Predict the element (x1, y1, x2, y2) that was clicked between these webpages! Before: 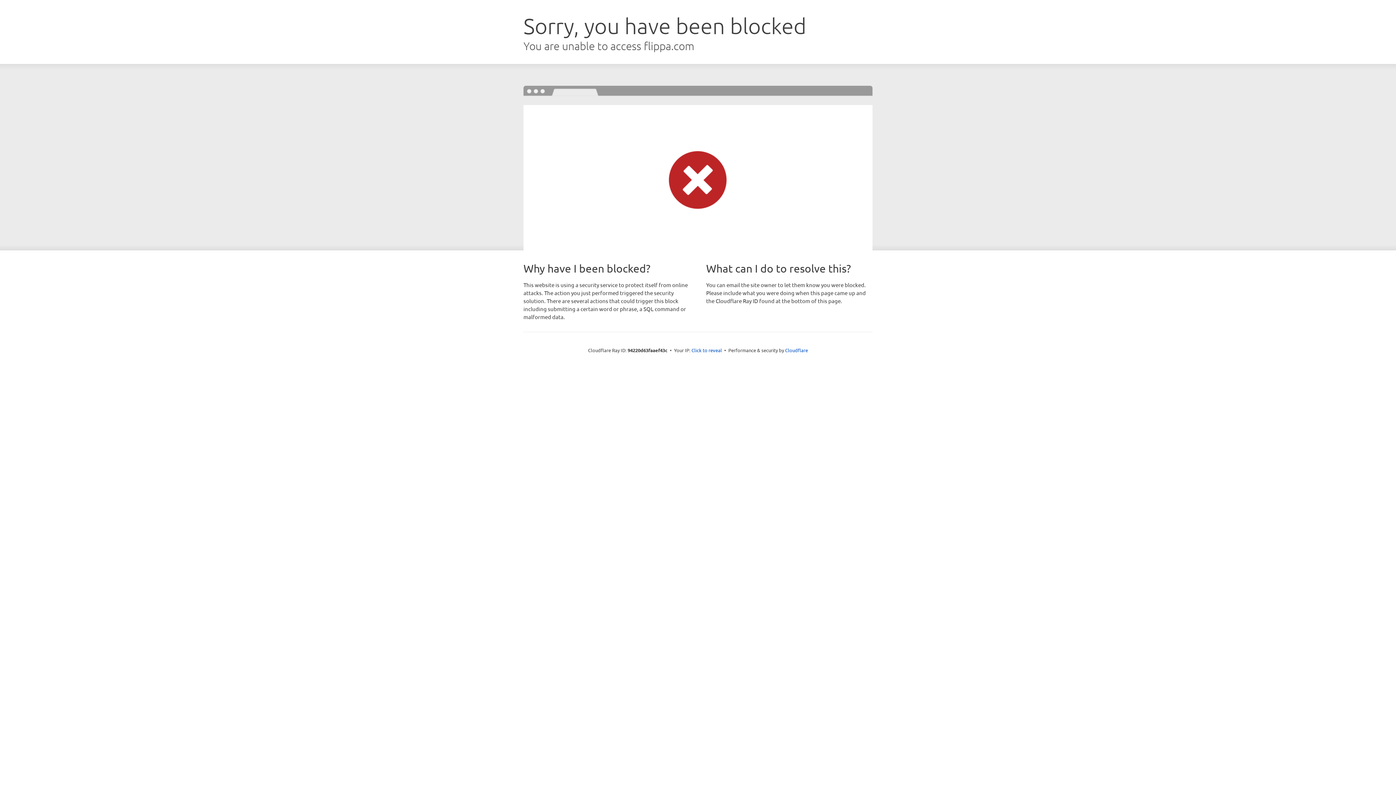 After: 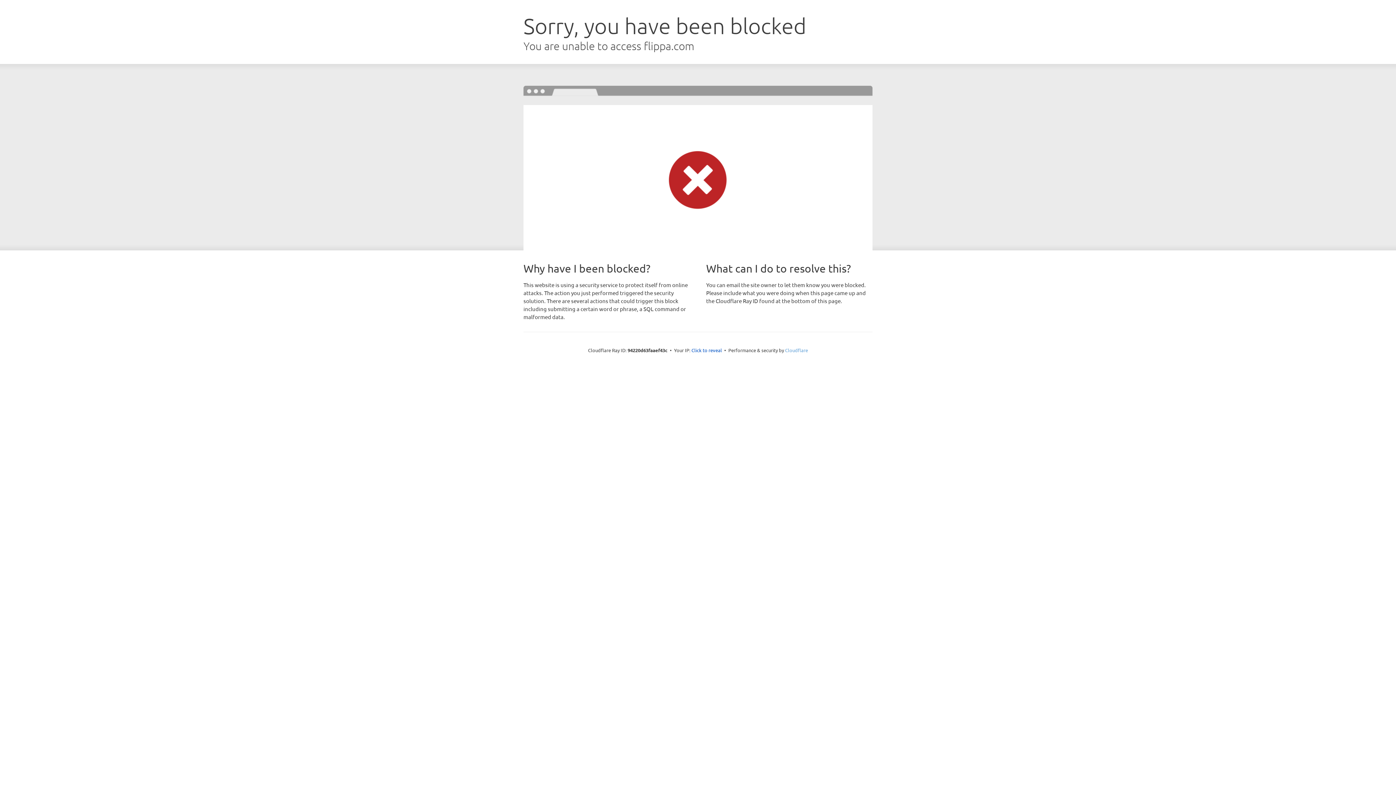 Action: bbox: (785, 347, 808, 353) label: Cloudflare